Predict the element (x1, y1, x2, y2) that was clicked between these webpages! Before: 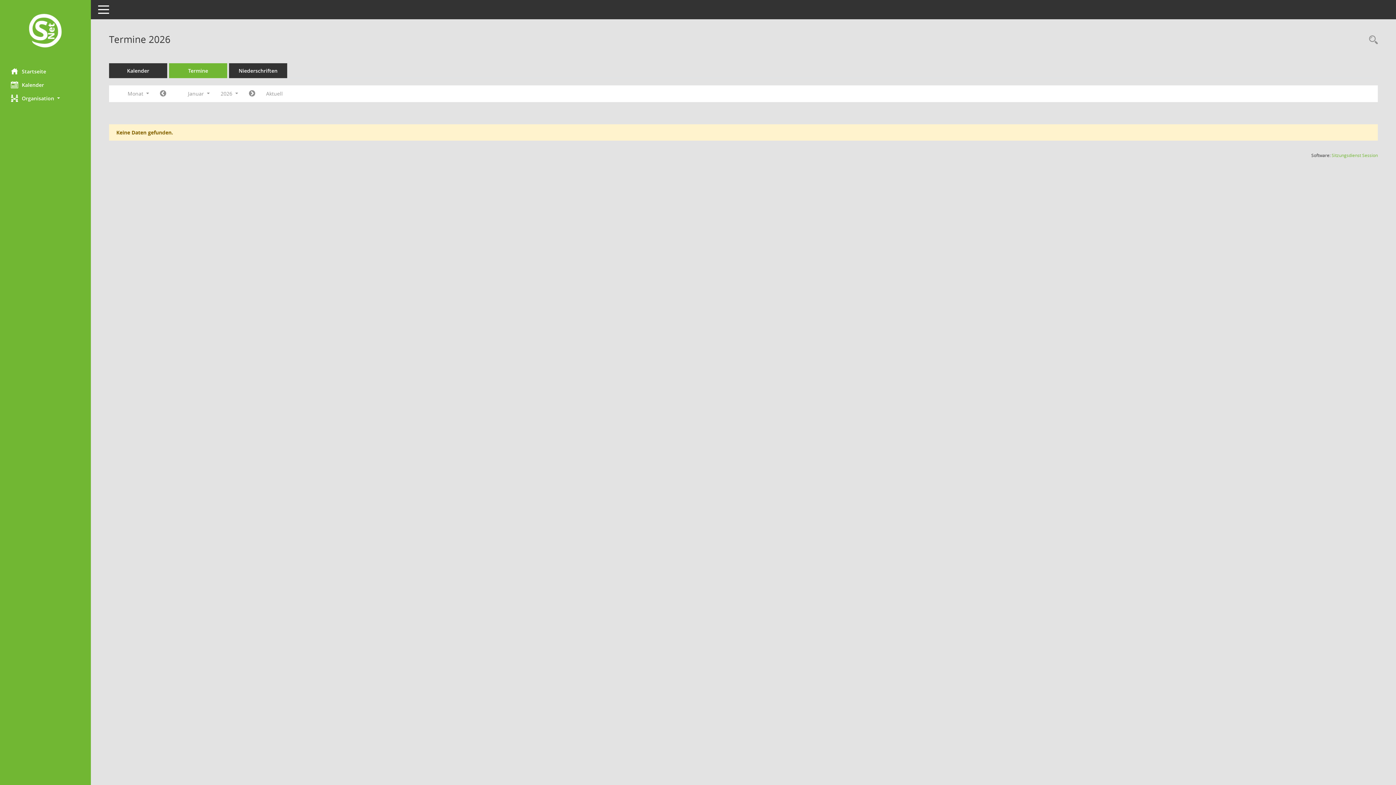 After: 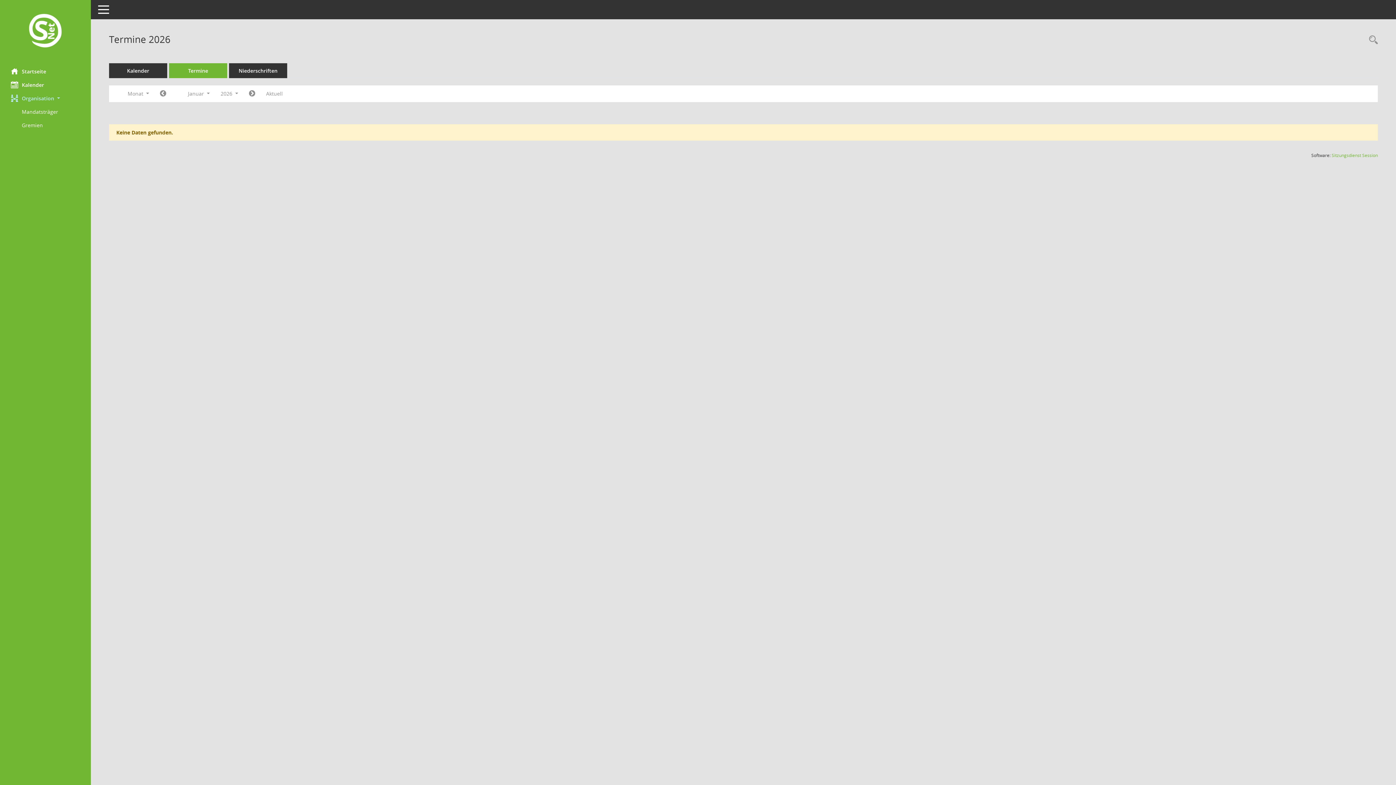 Action: bbox: (0, 91, 90, 104) label: Organisation 